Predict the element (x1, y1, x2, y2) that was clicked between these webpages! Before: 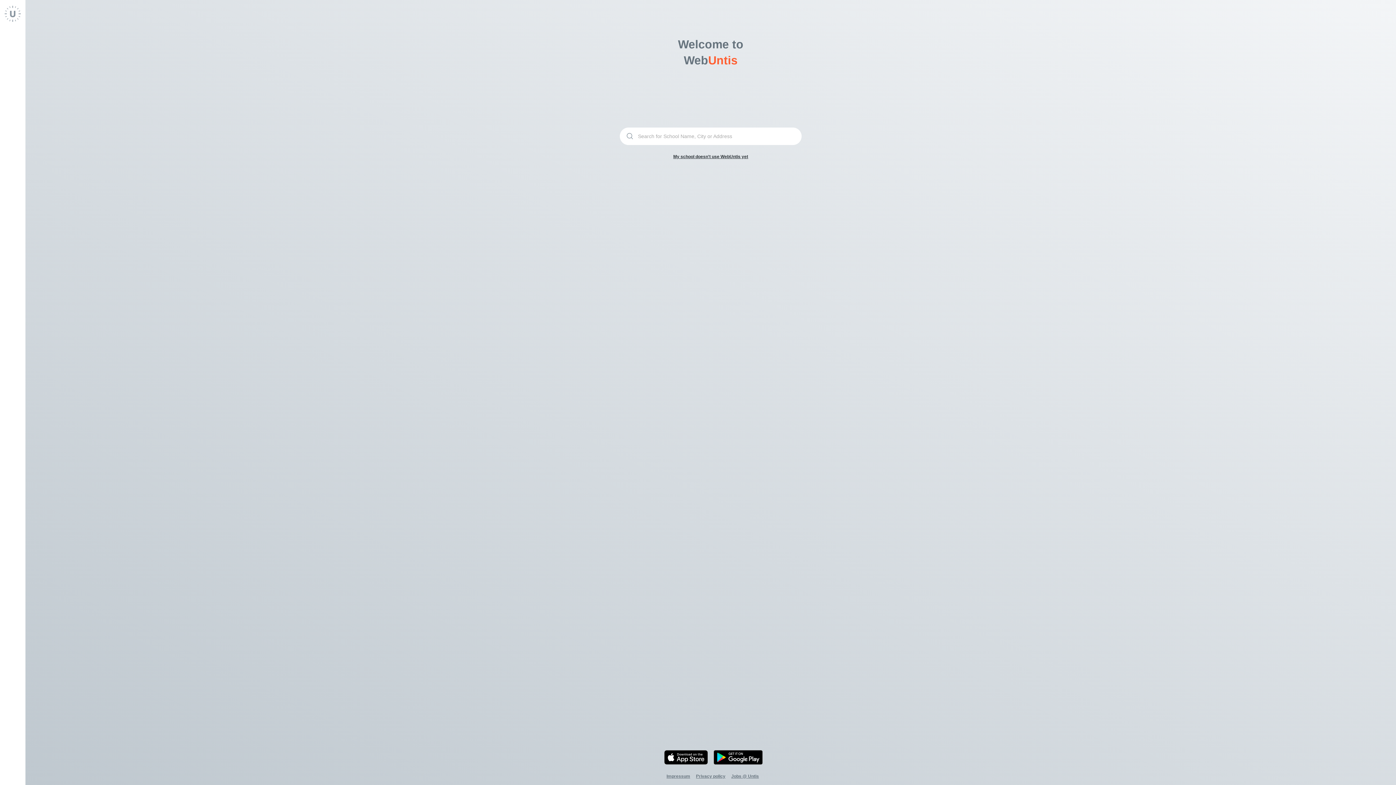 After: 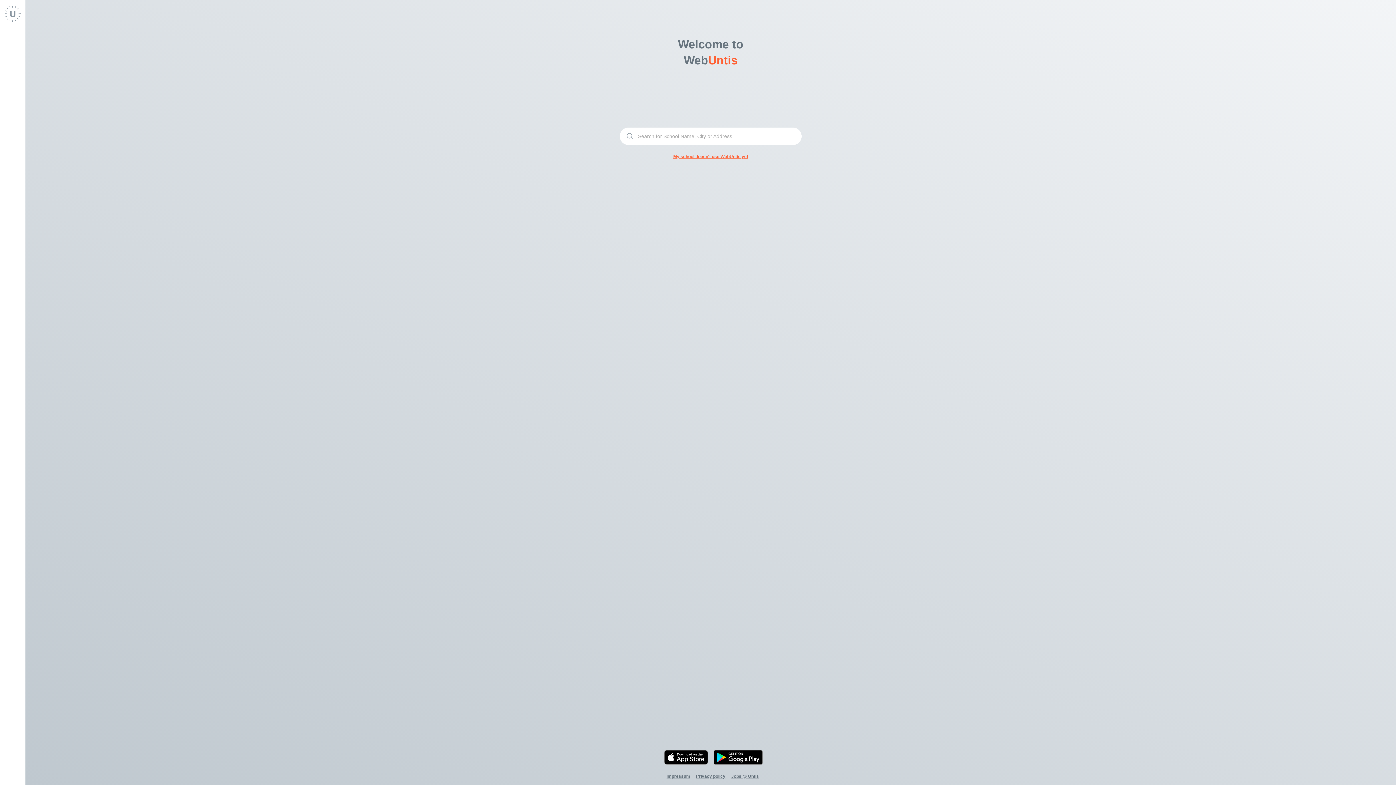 Action: bbox: (673, 153, 748, 159) label: My school doesn't use WebUntis yet